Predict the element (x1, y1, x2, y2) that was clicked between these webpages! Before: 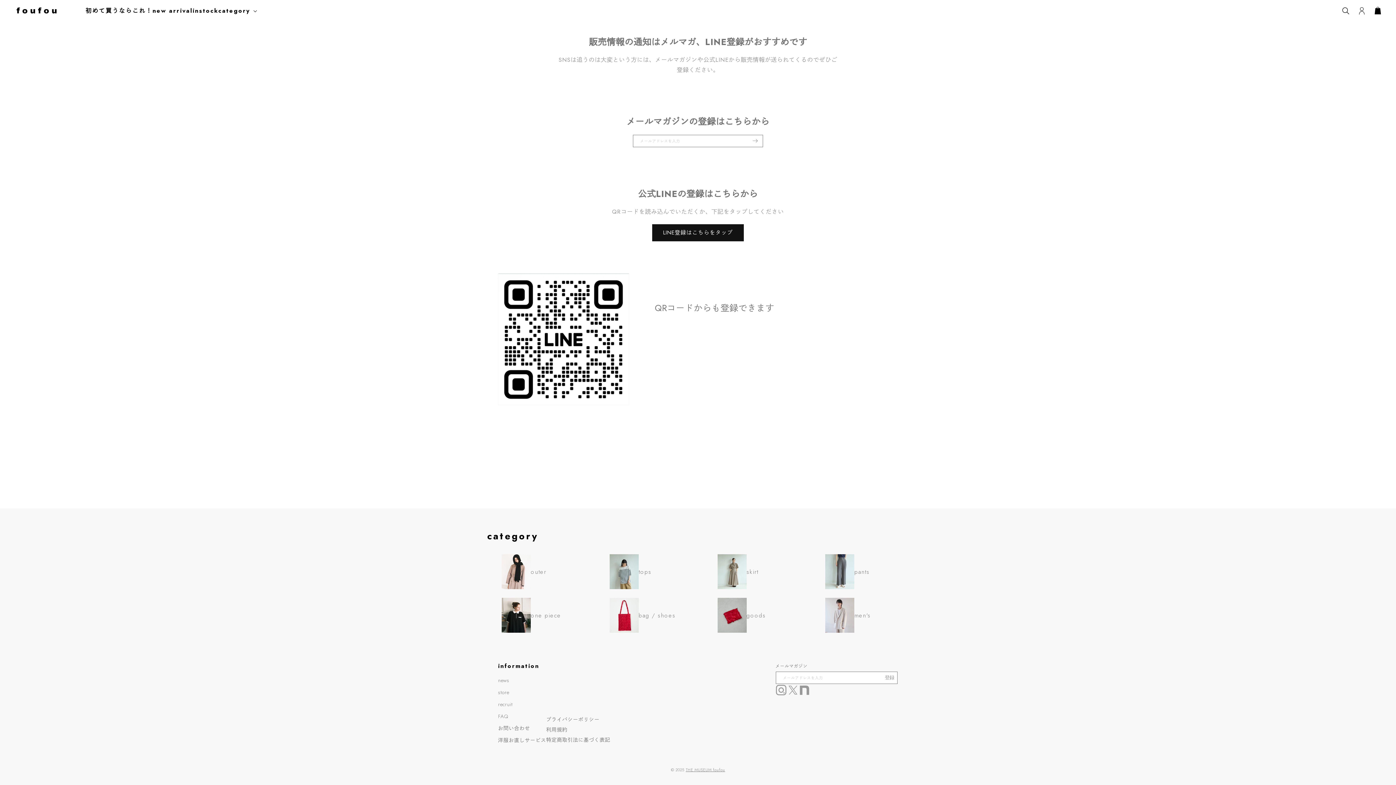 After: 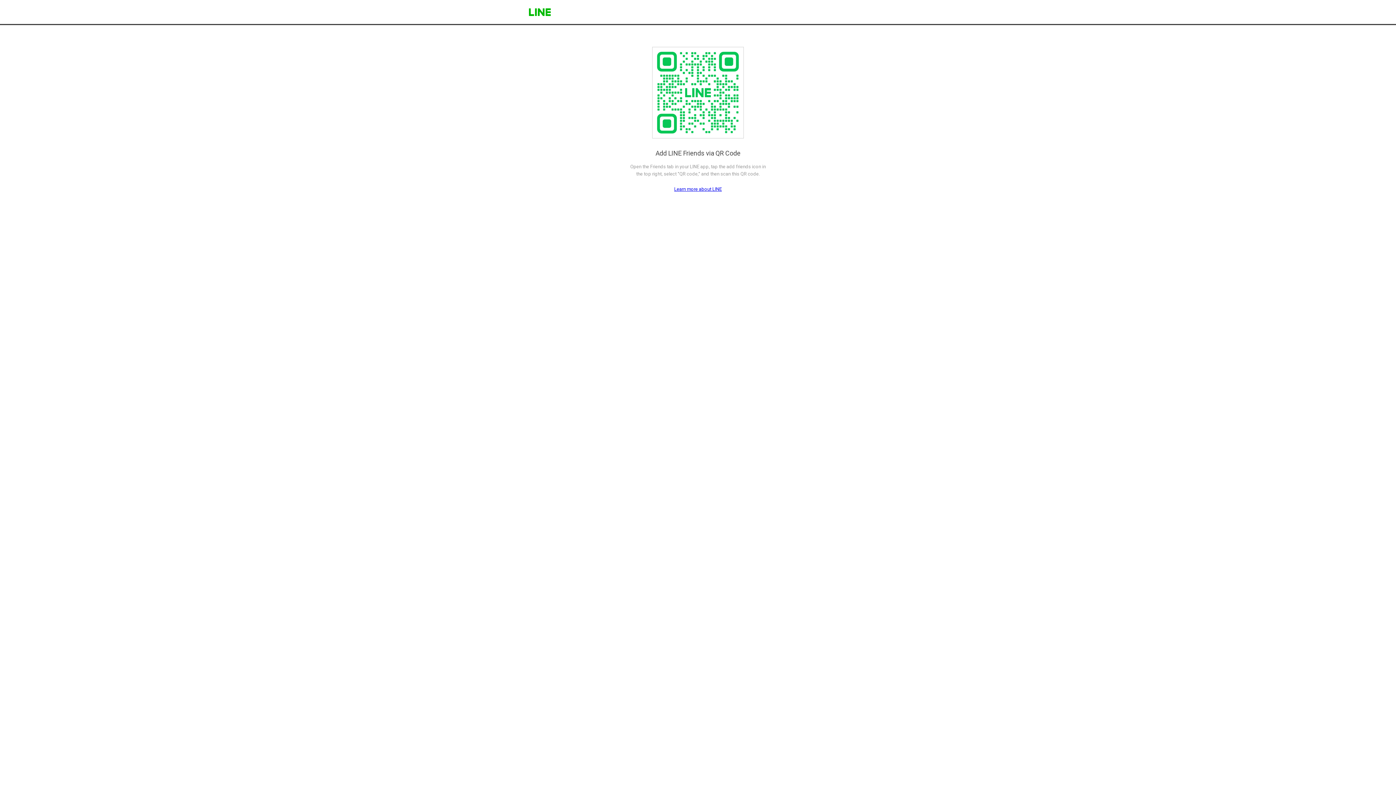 Action: bbox: (652, 224, 744, 241) label: LINE登録はこちらをタップ